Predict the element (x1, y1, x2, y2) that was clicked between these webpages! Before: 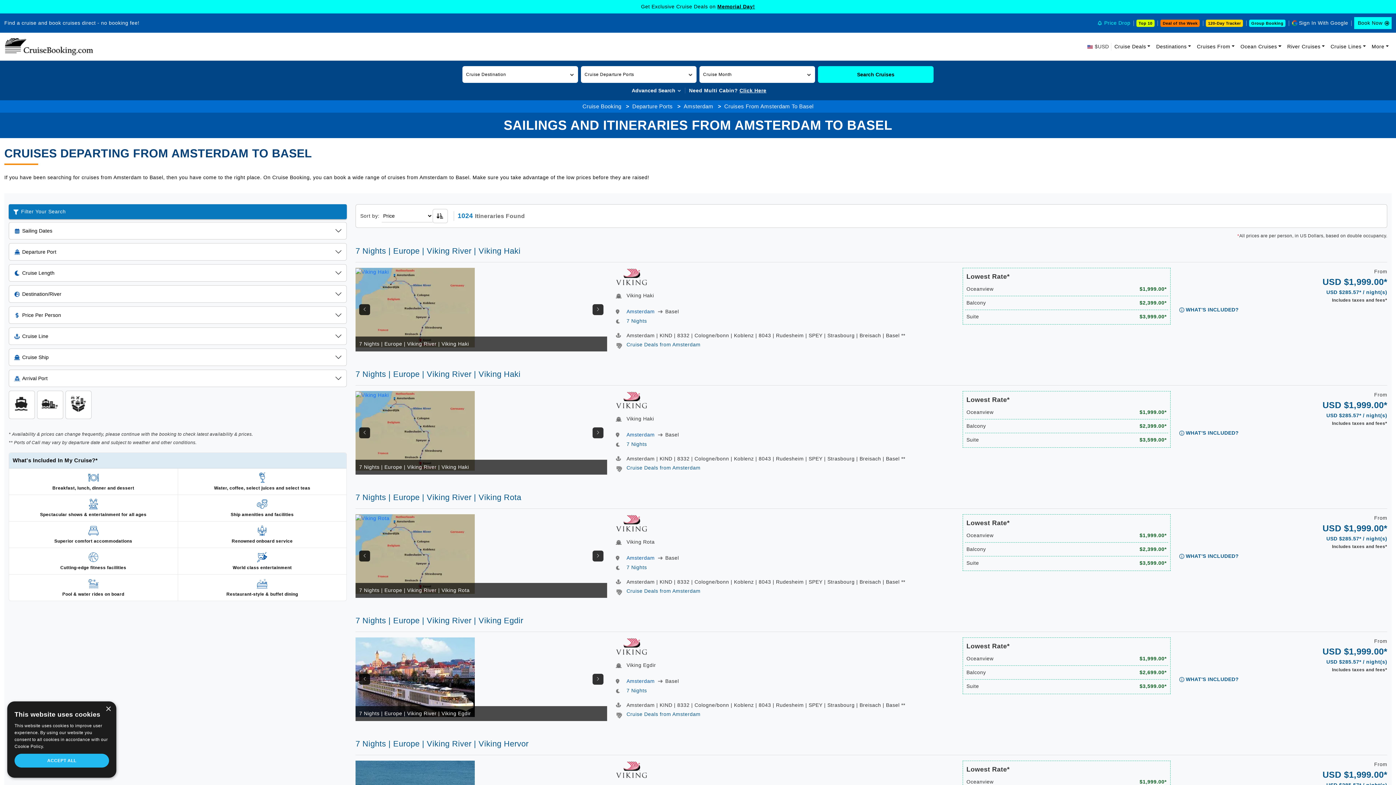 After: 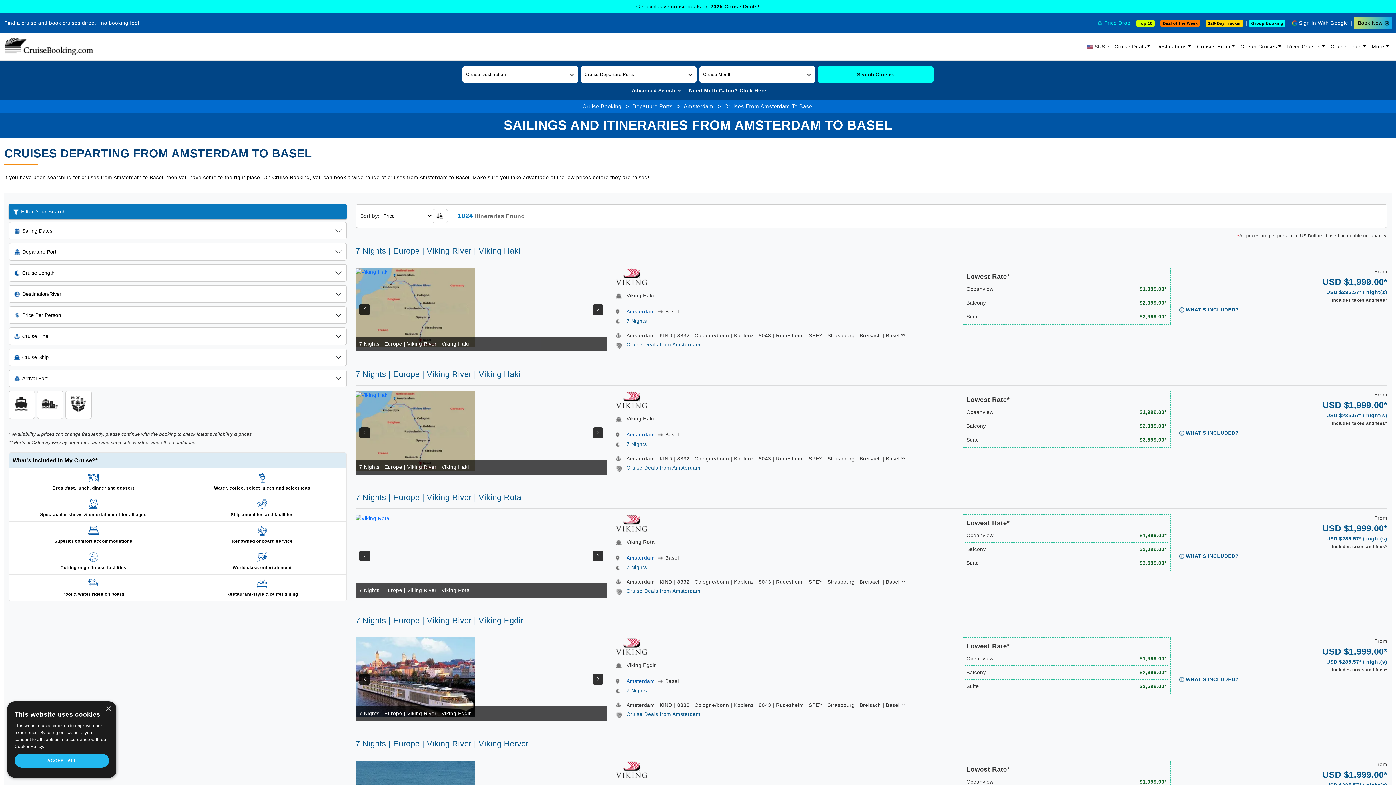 Action: label: Previous bbox: (359, 550, 370, 561)